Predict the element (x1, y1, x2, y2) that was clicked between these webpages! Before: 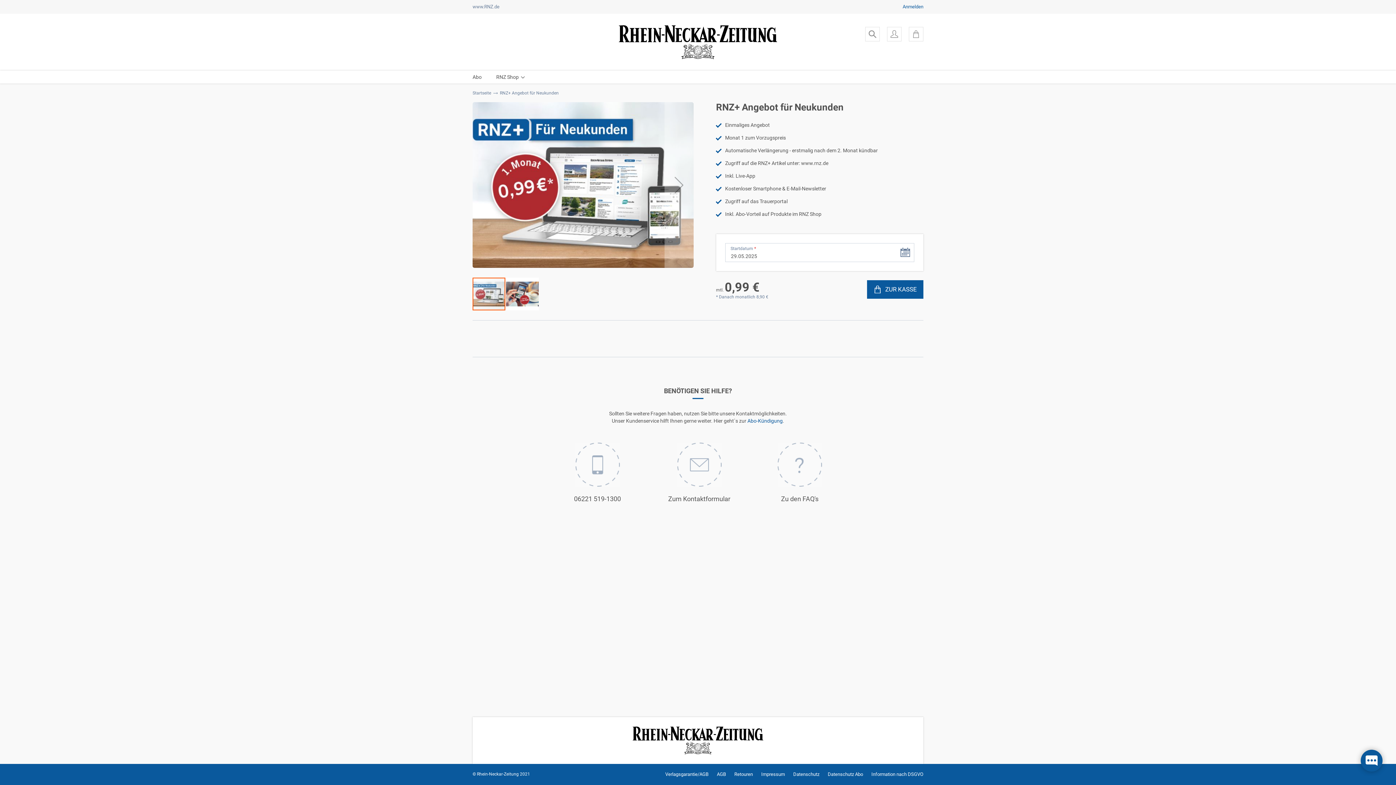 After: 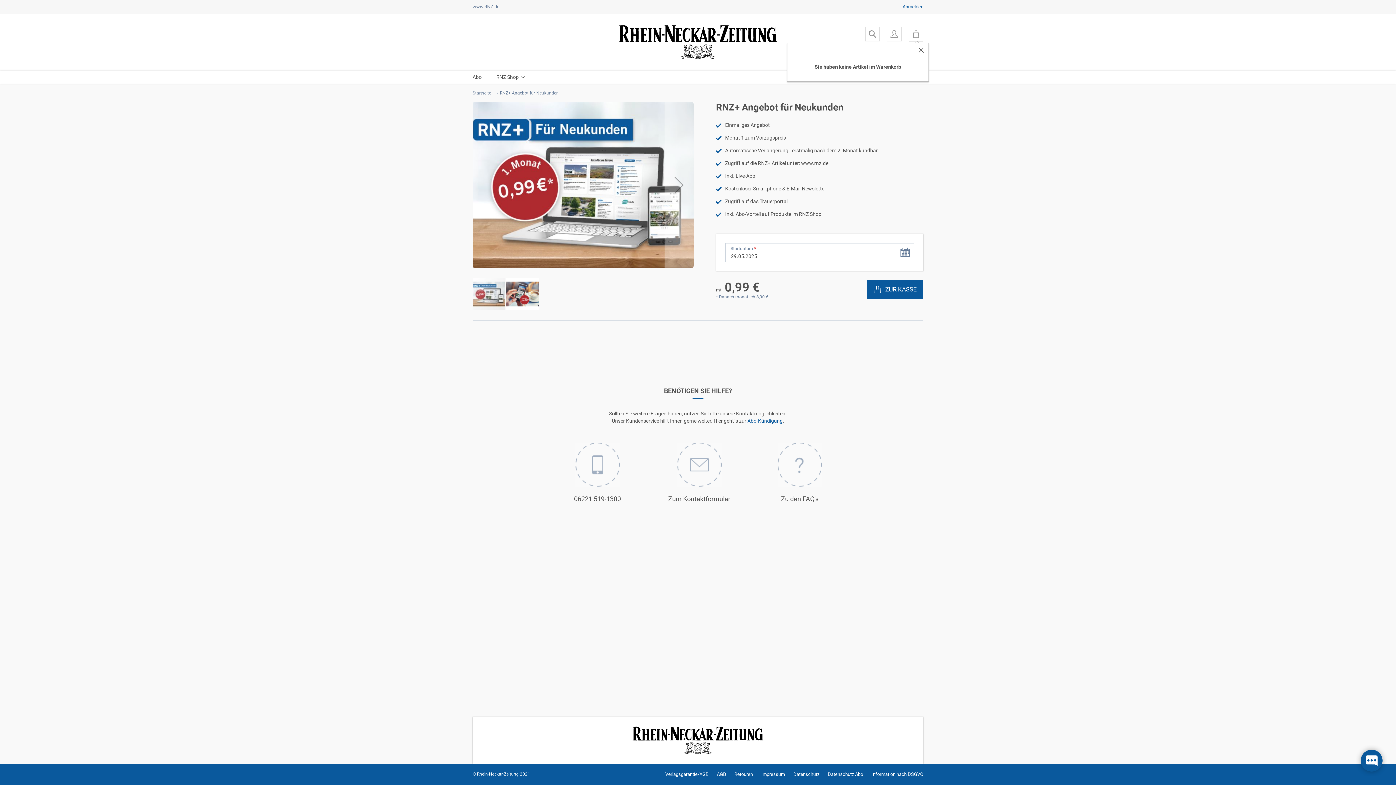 Action: label: Warenkorb bbox: (909, 26, 923, 41)